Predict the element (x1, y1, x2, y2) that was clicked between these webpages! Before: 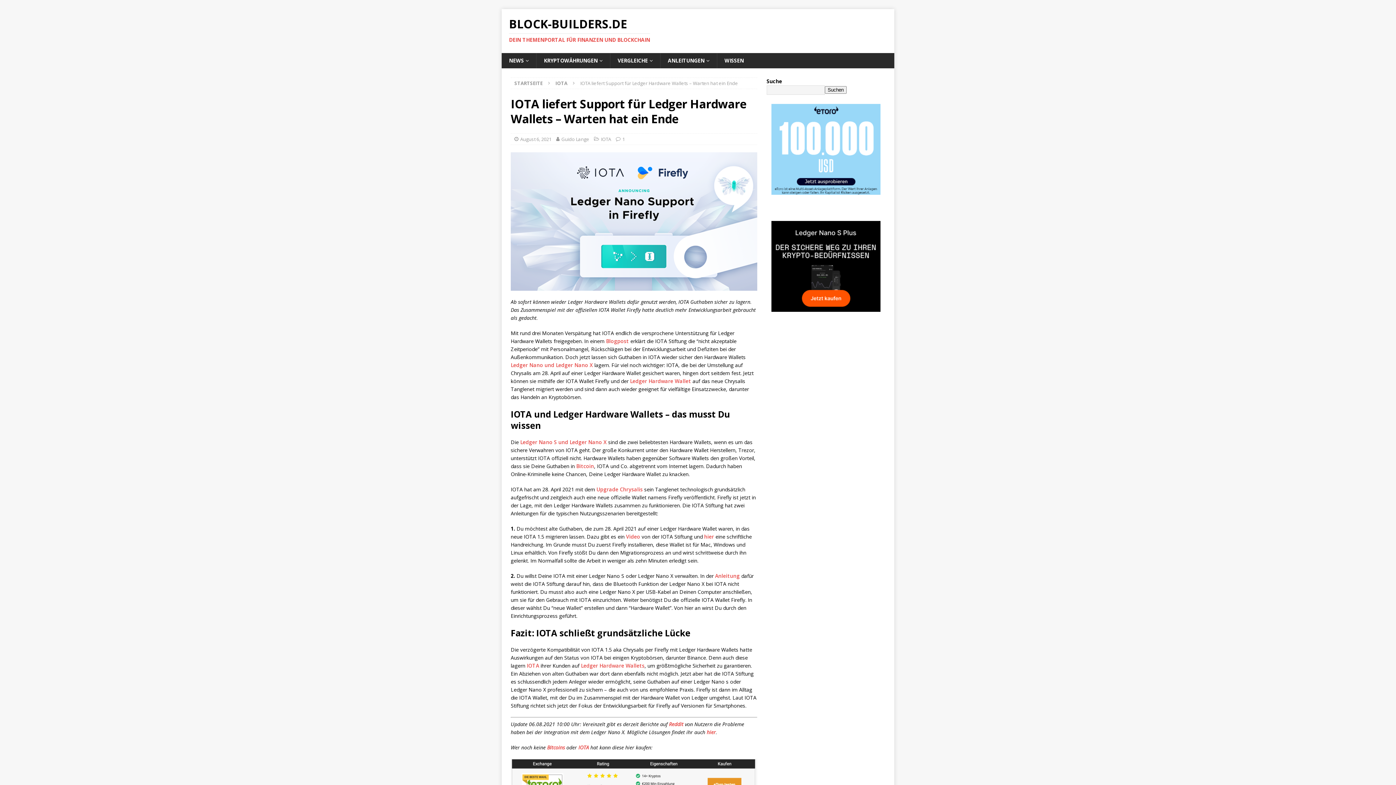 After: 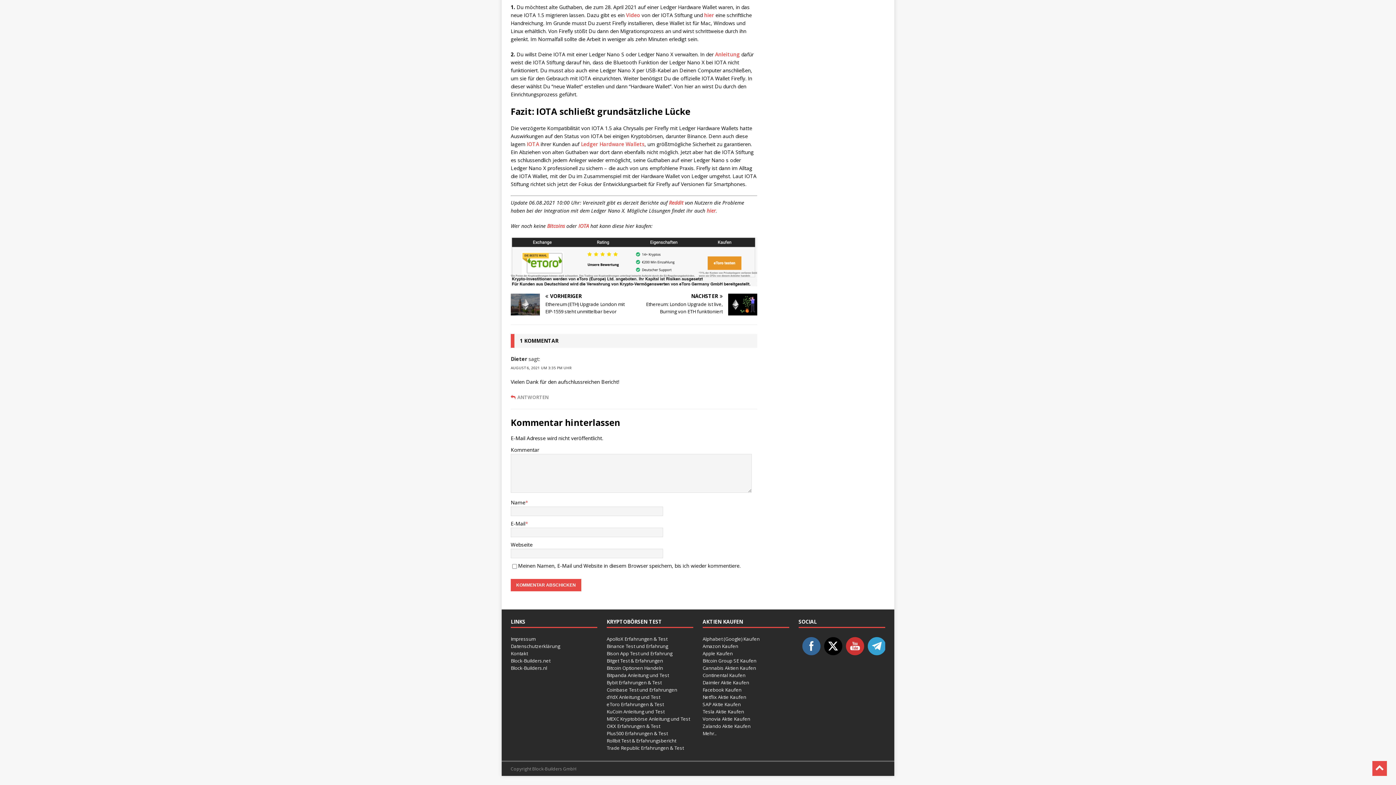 Action: bbox: (622, 136, 625, 142) label: 1